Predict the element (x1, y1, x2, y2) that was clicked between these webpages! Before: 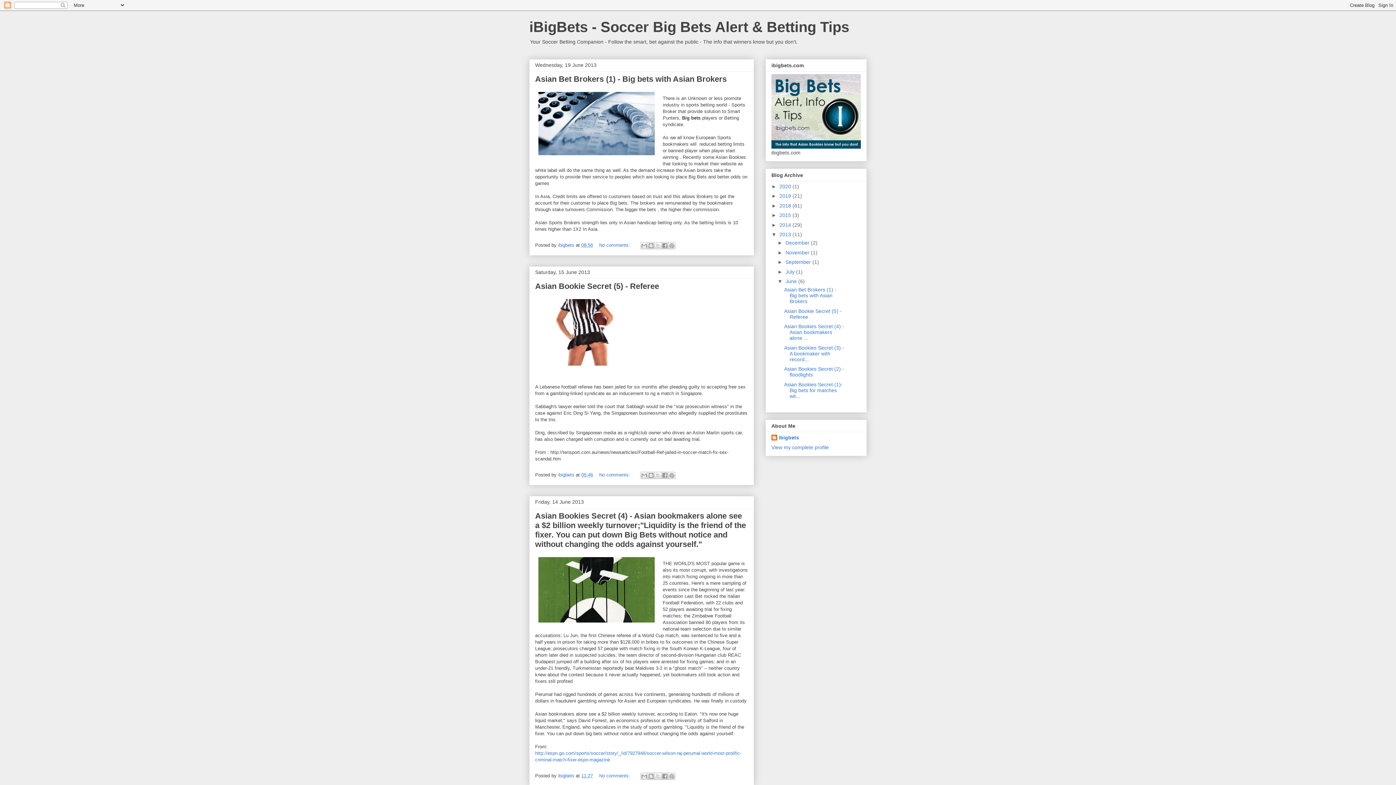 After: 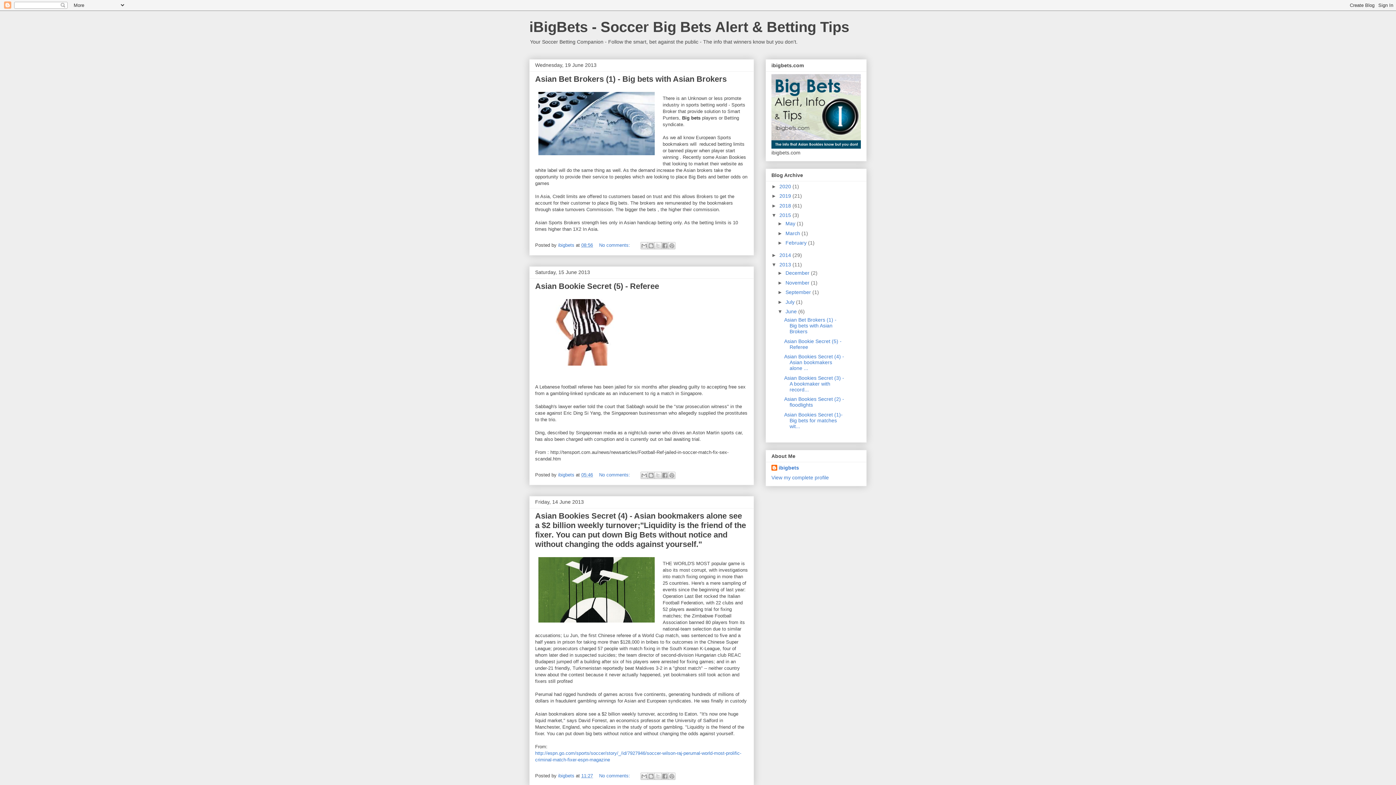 Action: bbox: (771, 212, 779, 218) label: ►  